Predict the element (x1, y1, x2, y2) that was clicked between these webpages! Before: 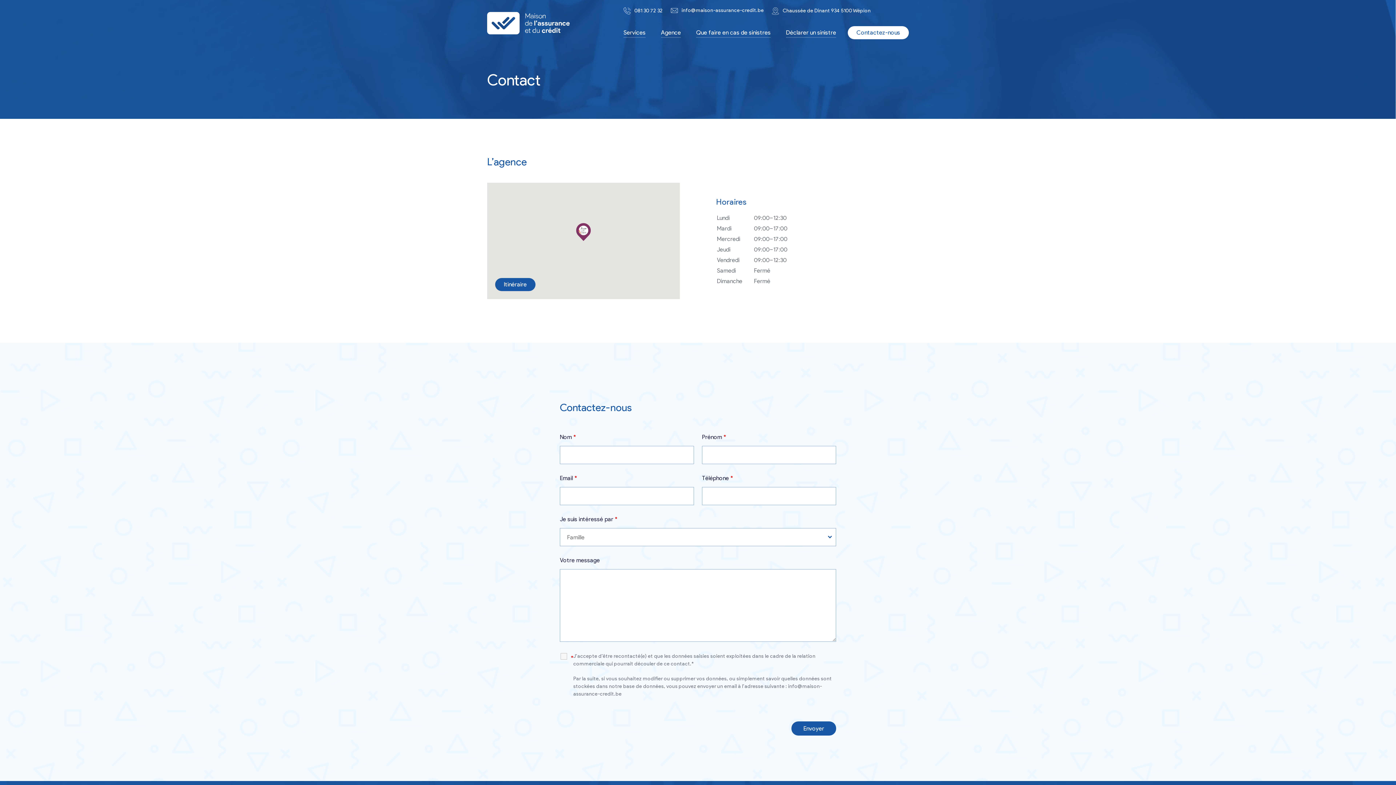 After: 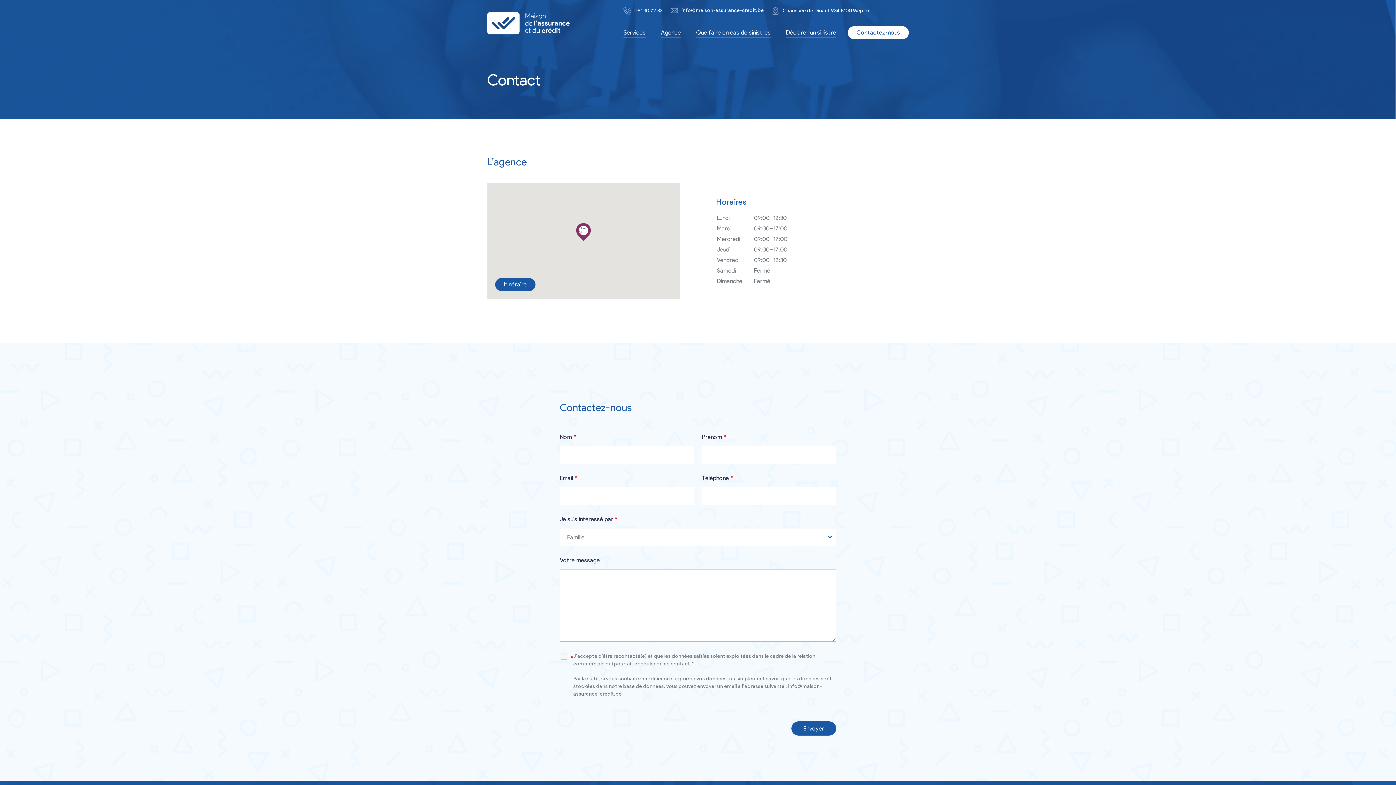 Action: label: info@maison-assurance-credit.be bbox: (670, 7, 764, 13)